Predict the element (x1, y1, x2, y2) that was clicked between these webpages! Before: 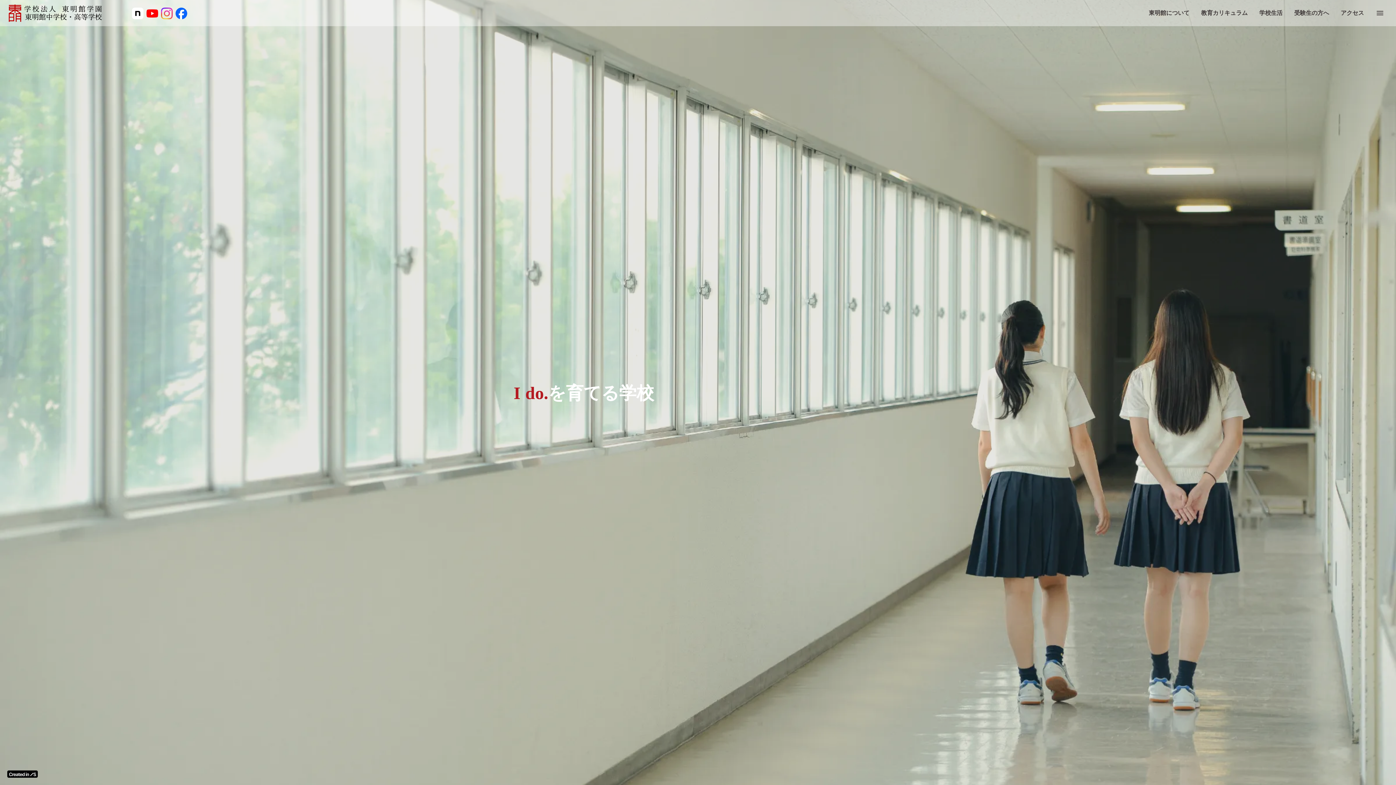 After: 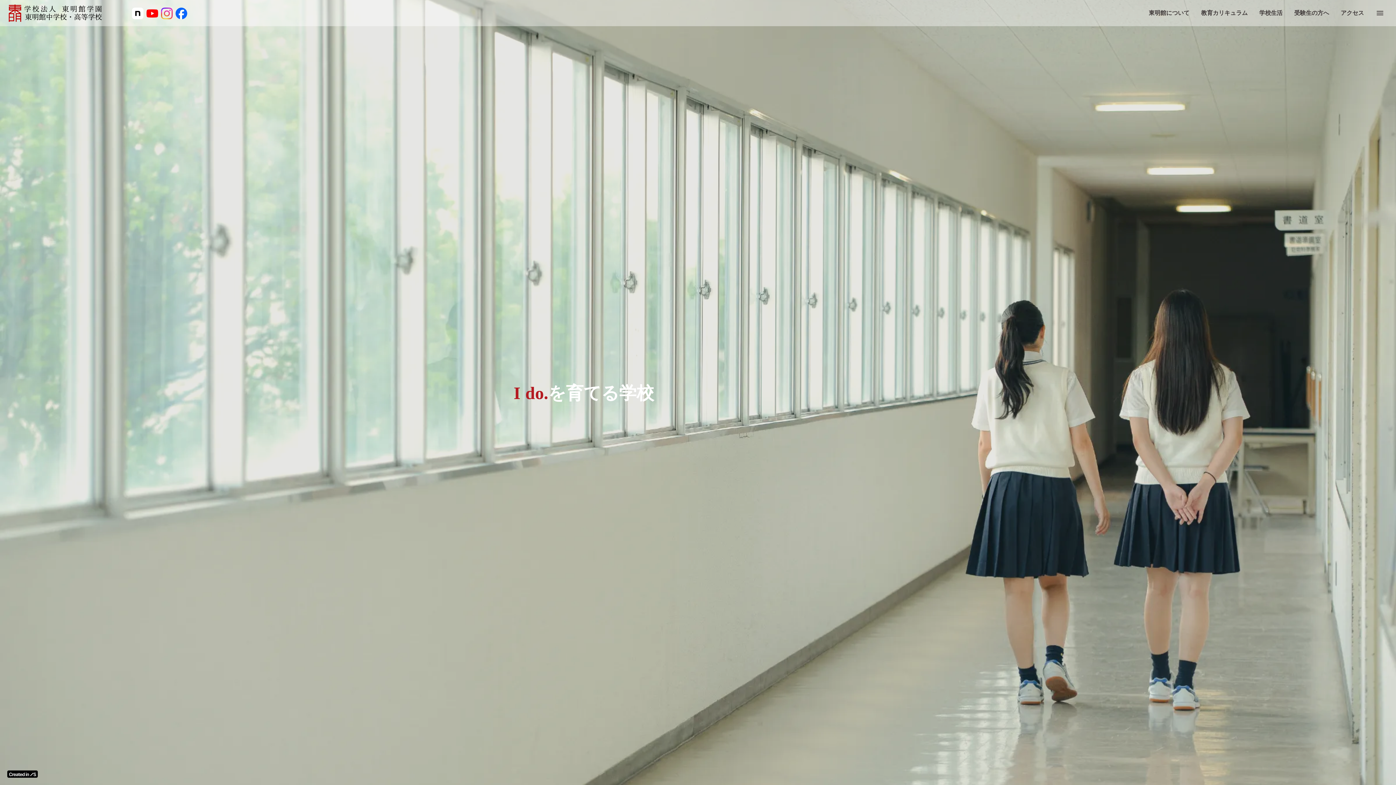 Action: bbox: (159, 6, 174, 20)